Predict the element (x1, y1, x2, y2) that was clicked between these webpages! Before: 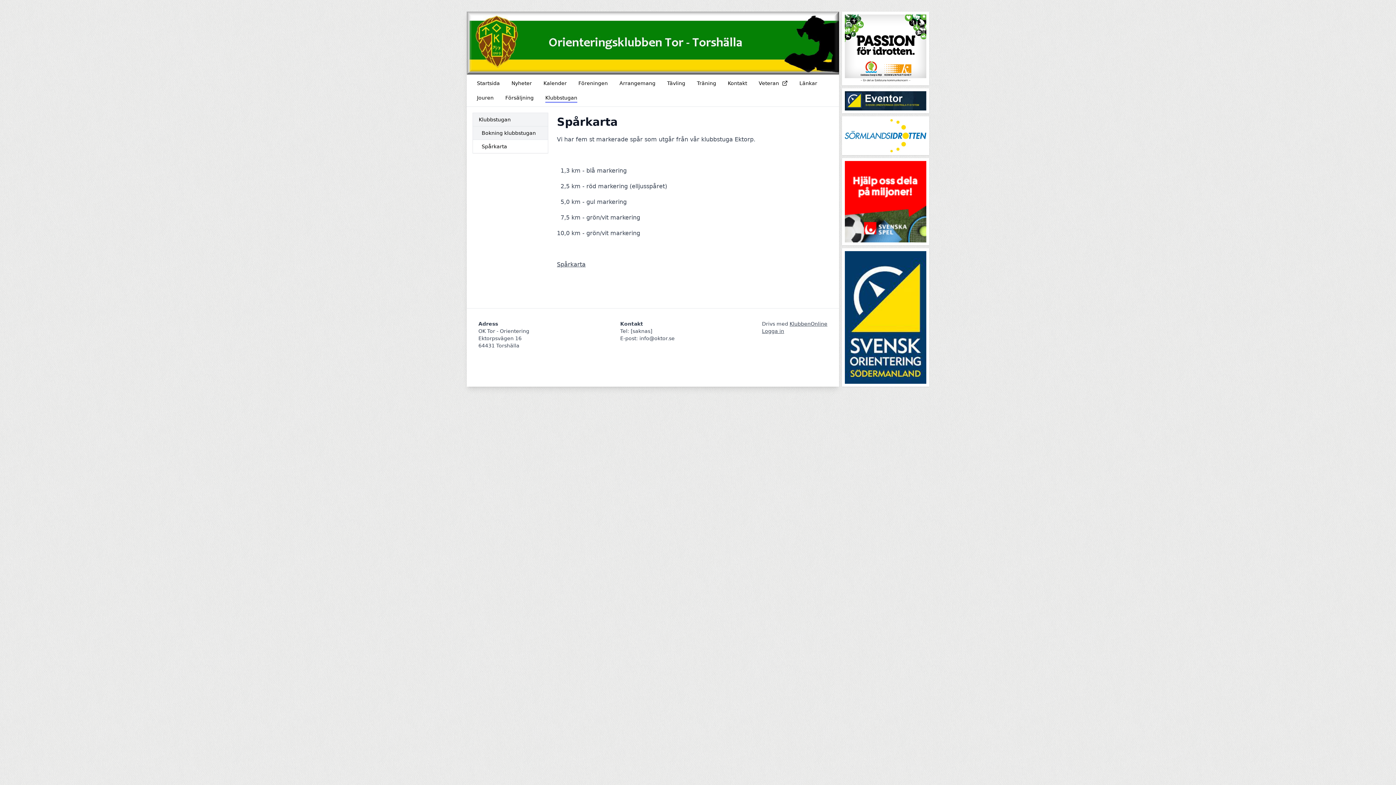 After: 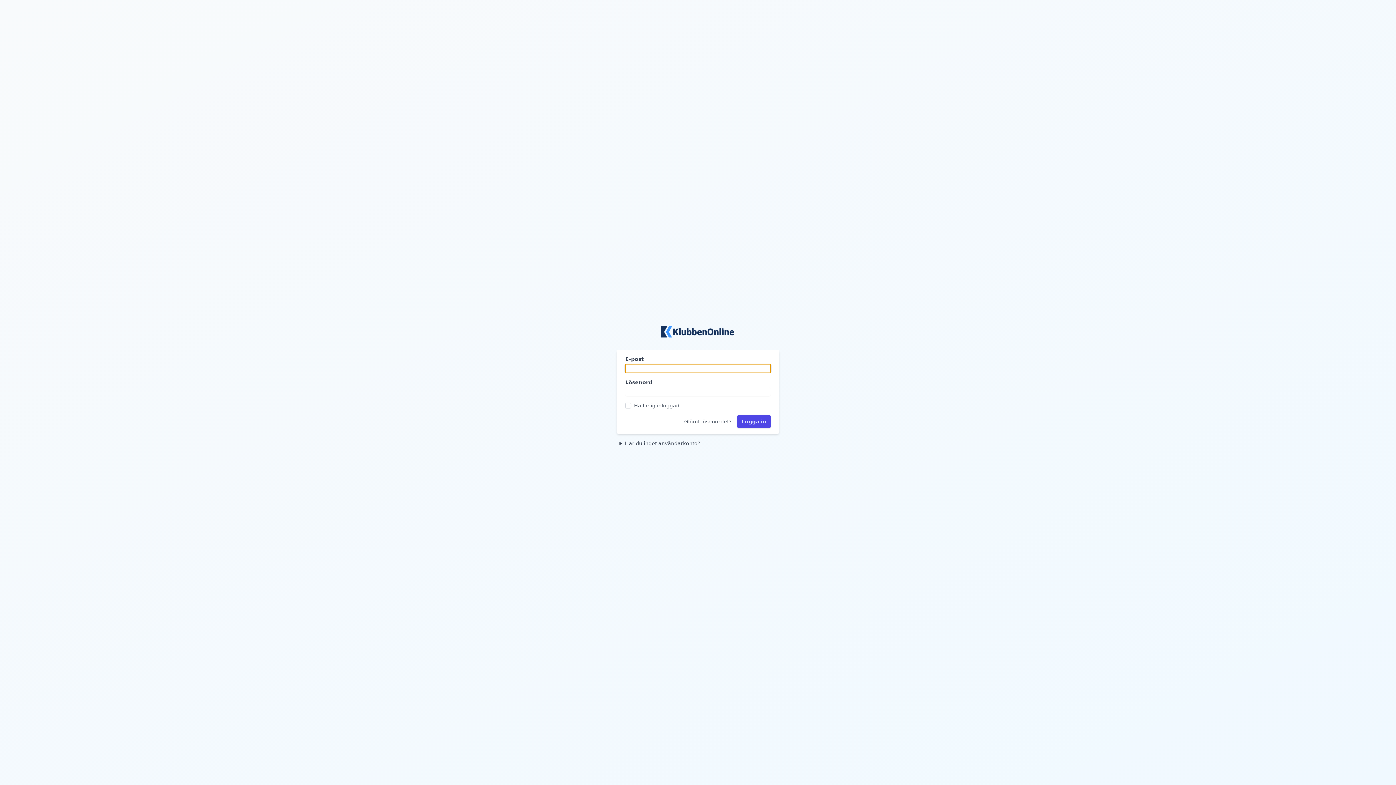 Action: label: Logga in bbox: (762, 328, 784, 334)